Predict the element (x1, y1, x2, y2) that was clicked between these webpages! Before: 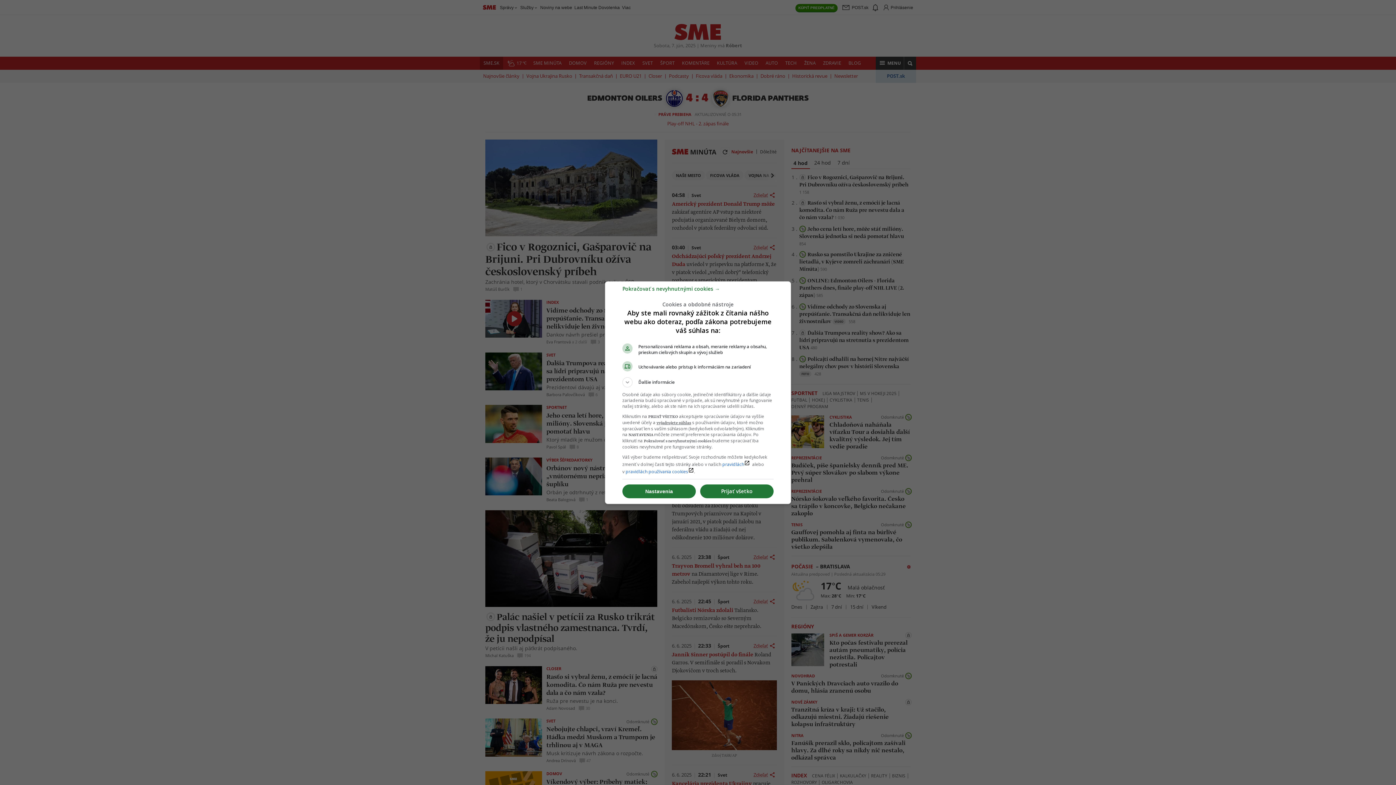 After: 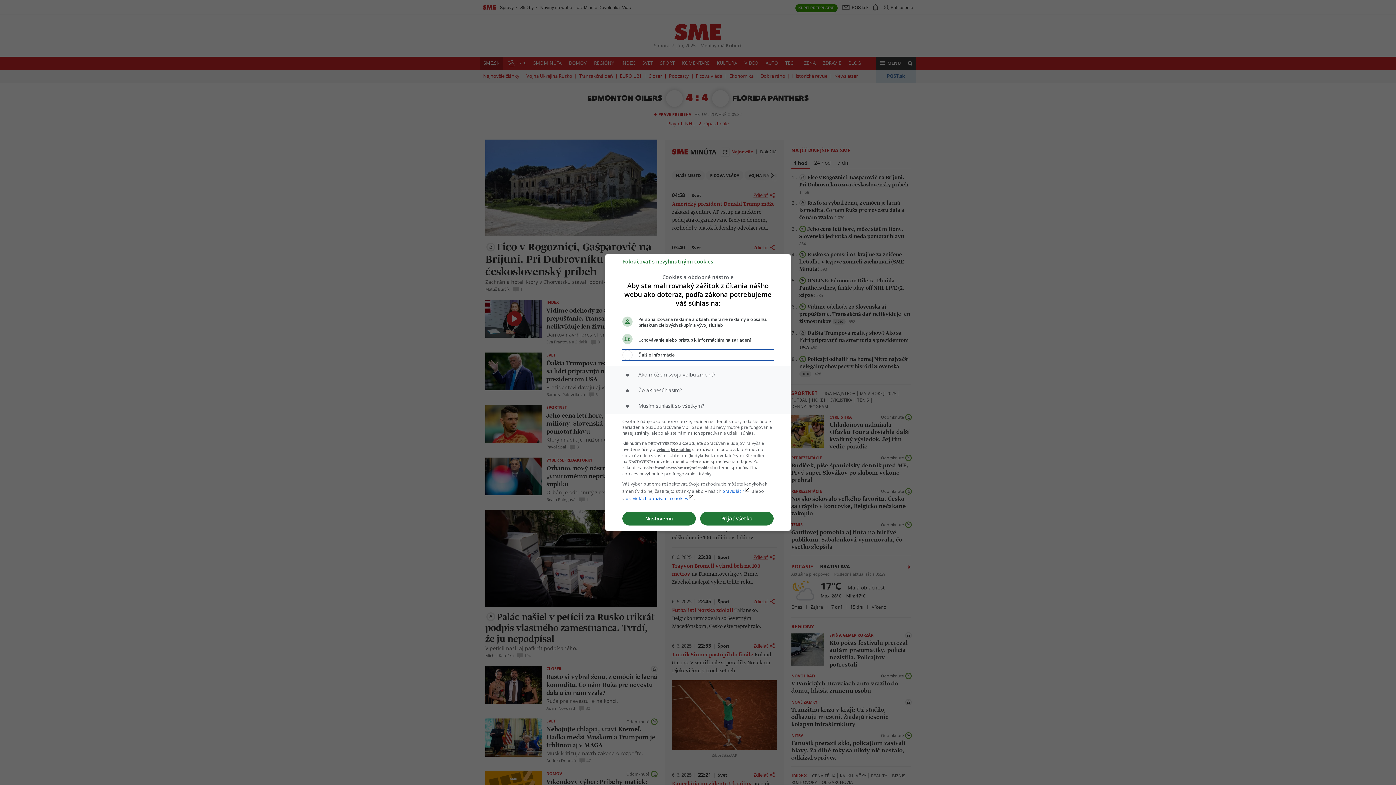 Action: bbox: (622, 377, 773, 387) label: Ďalšie informácie